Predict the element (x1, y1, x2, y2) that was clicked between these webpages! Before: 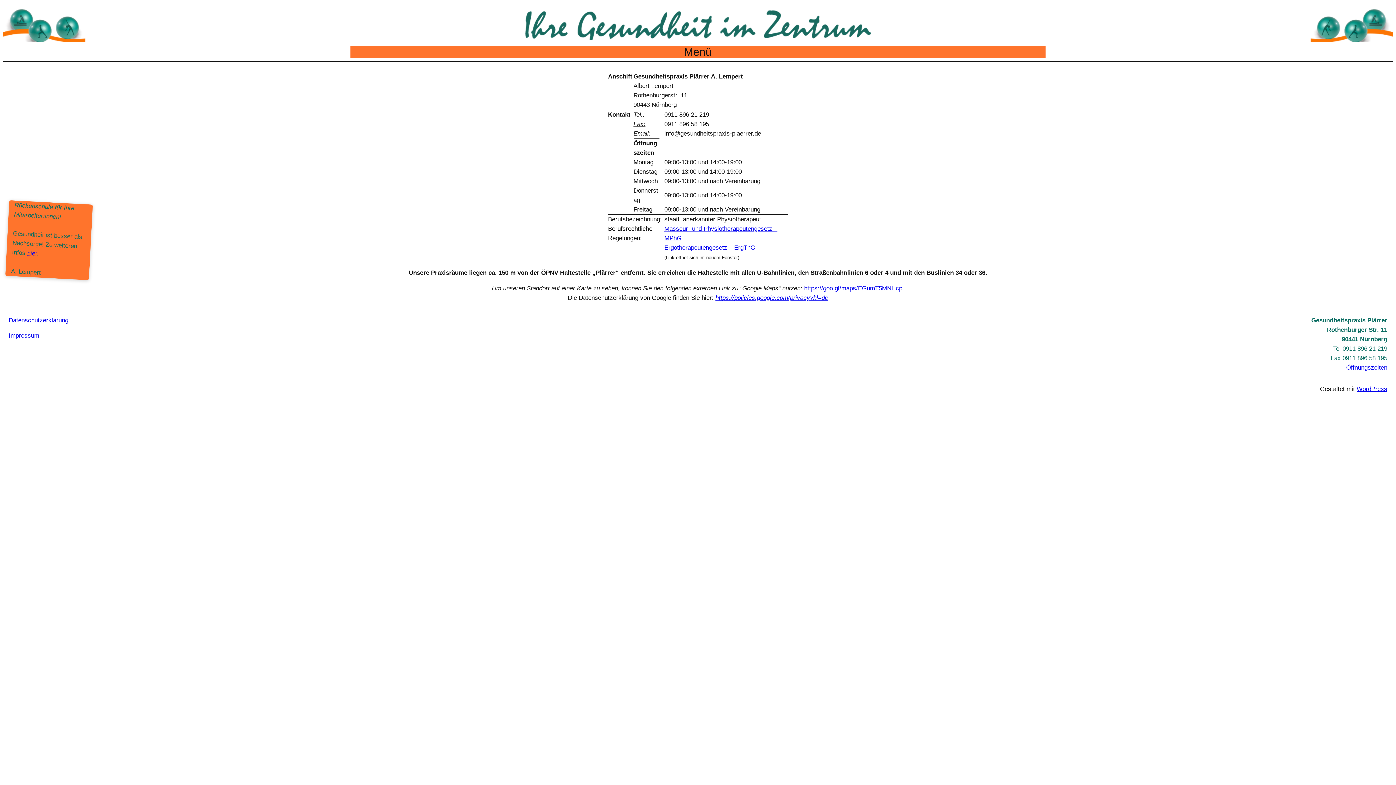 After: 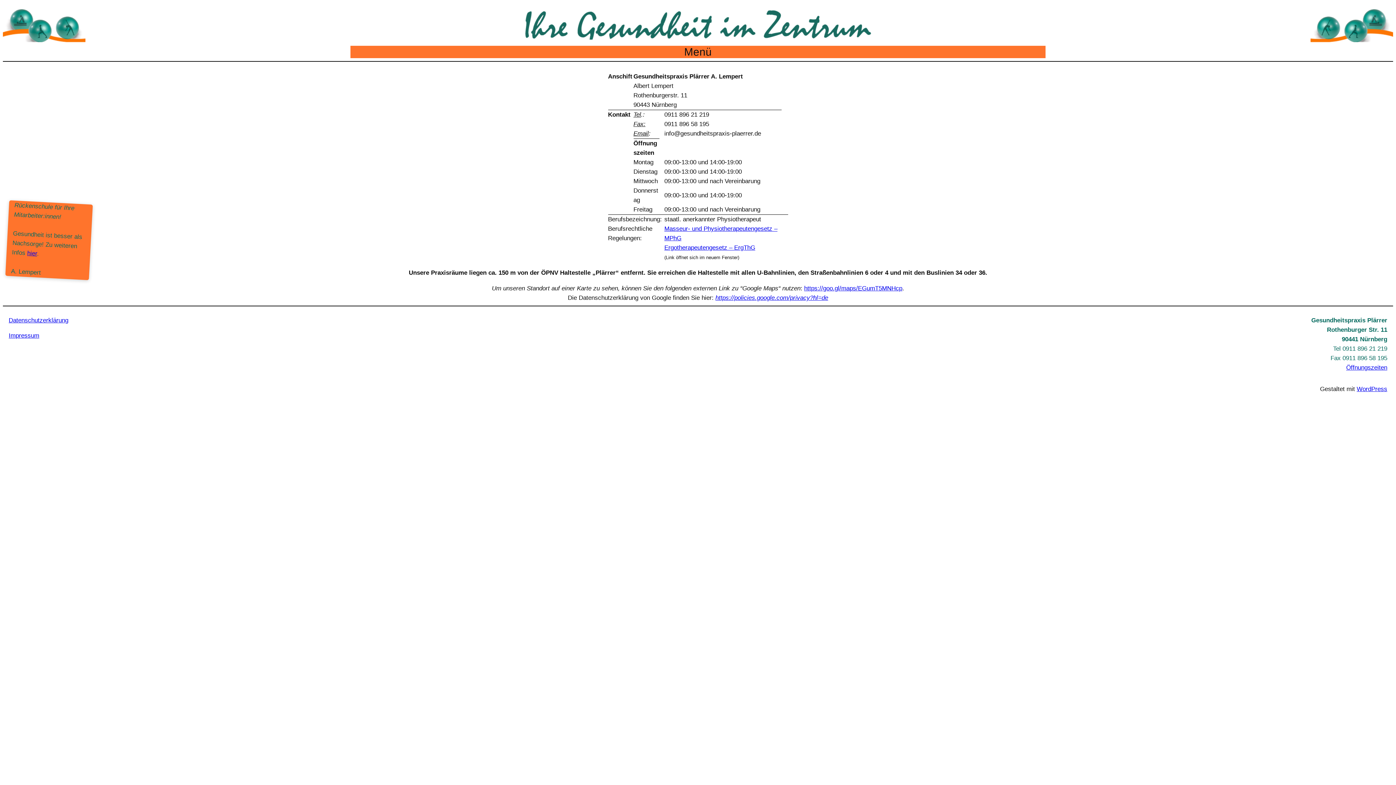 Action: bbox: (1346, 364, 1387, 371) label: Öffnungszeiten